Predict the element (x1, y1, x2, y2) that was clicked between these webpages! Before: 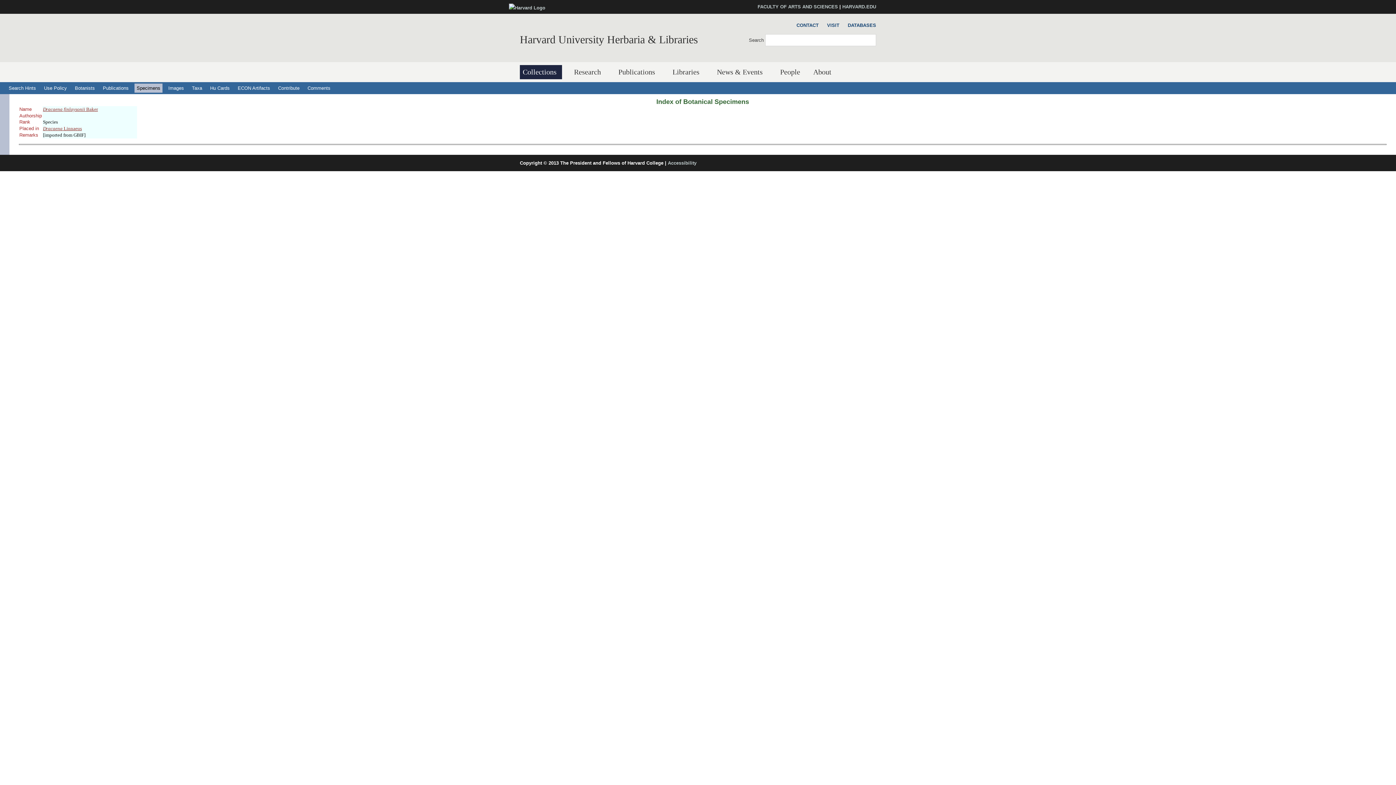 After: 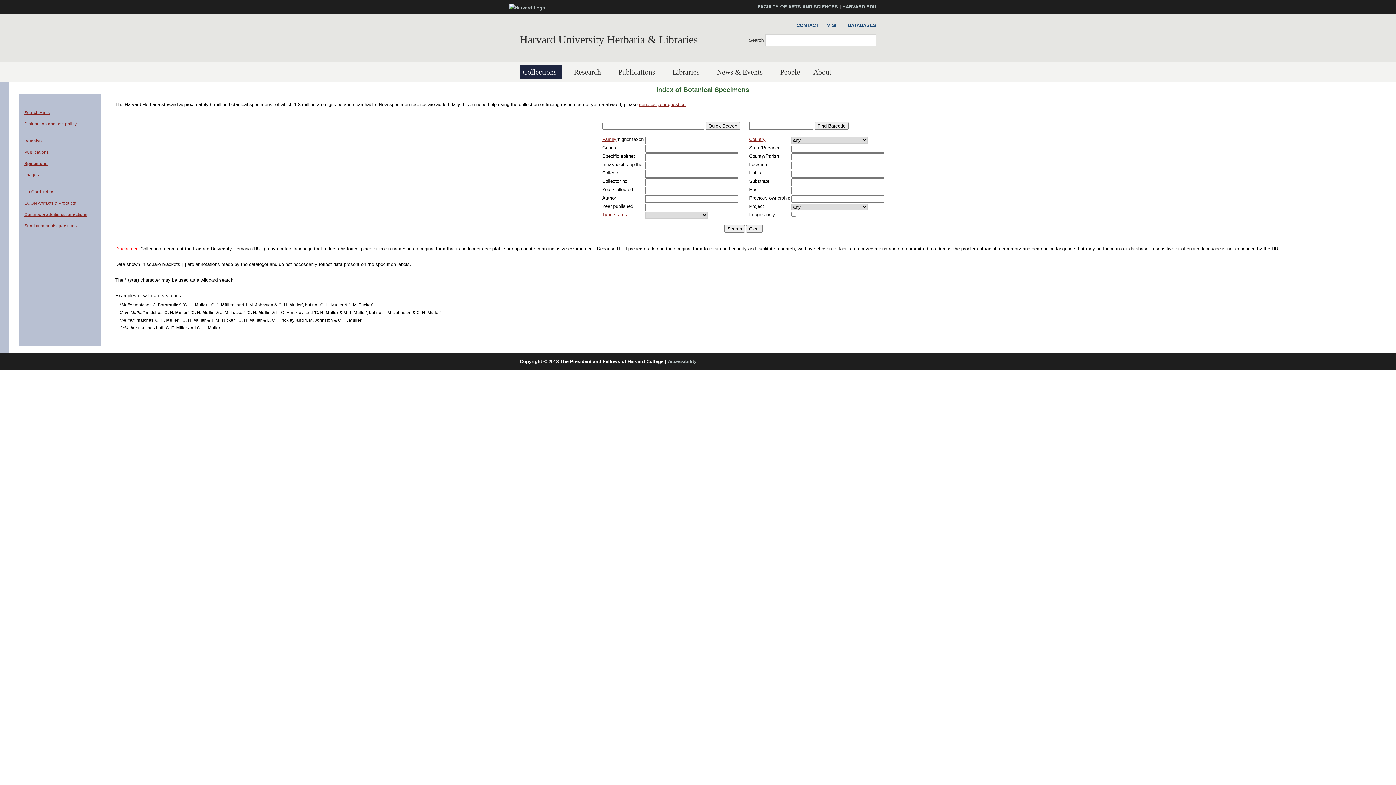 Action: label: Index of Botanical Specimens bbox: (656, 98, 749, 105)